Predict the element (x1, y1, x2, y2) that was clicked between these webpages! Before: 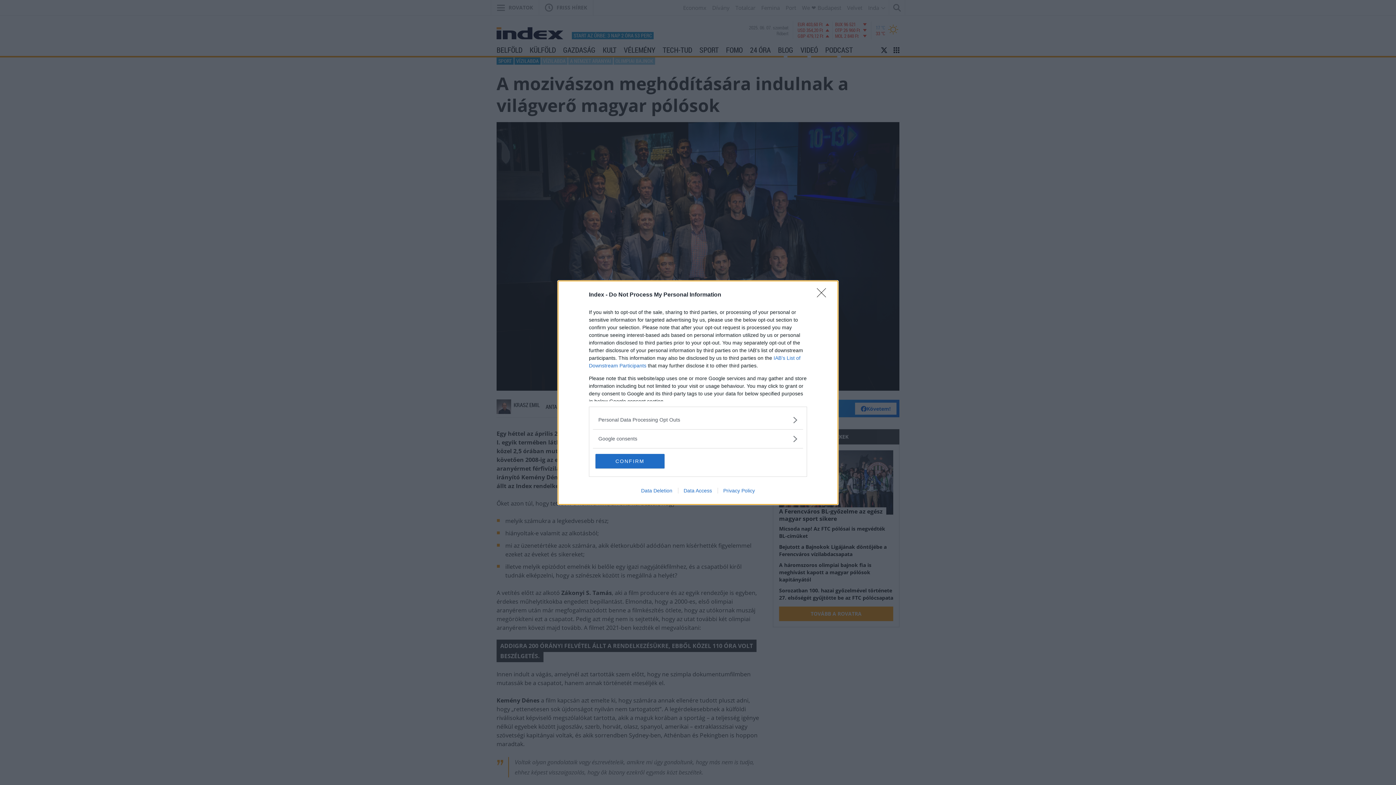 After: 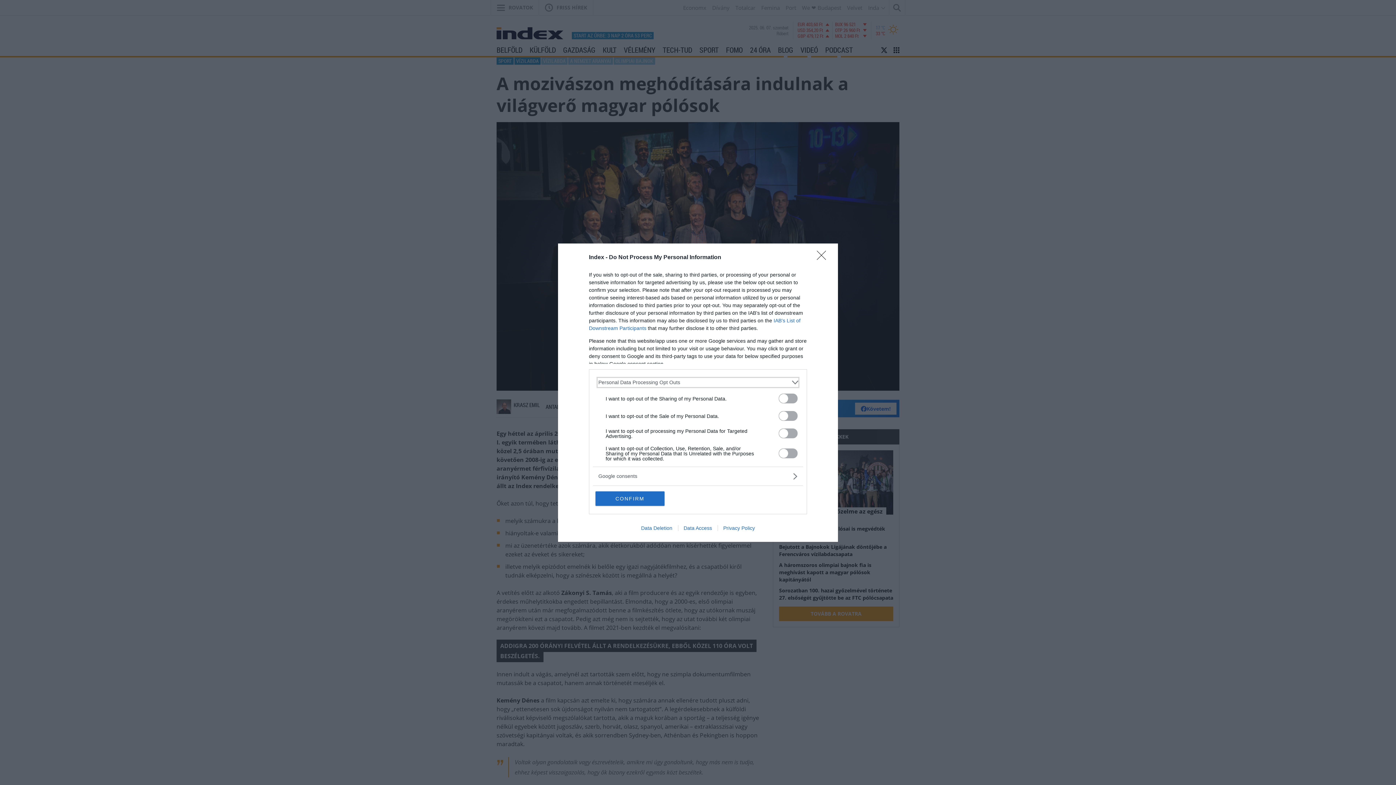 Action: label: Opt-Outs bbox: (598, 416, 797, 423)